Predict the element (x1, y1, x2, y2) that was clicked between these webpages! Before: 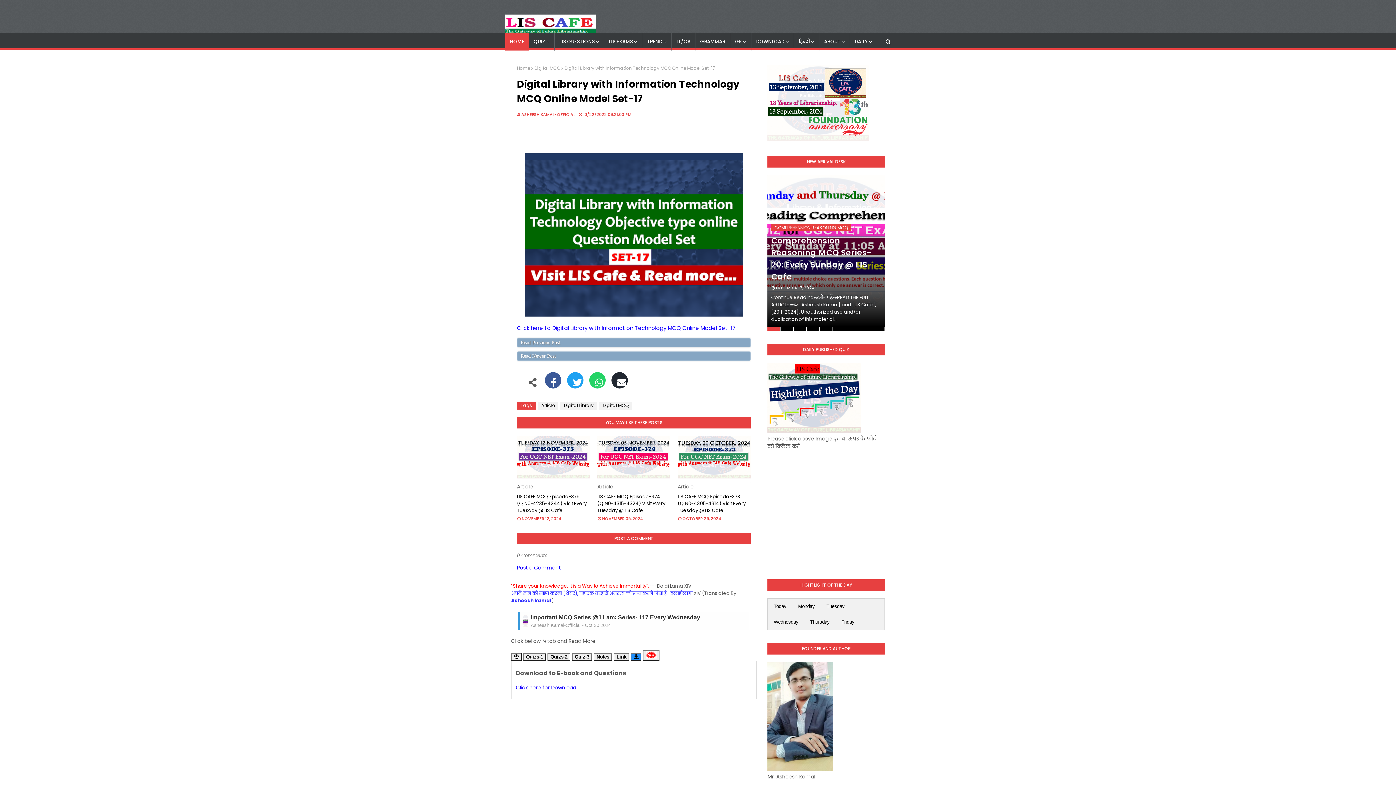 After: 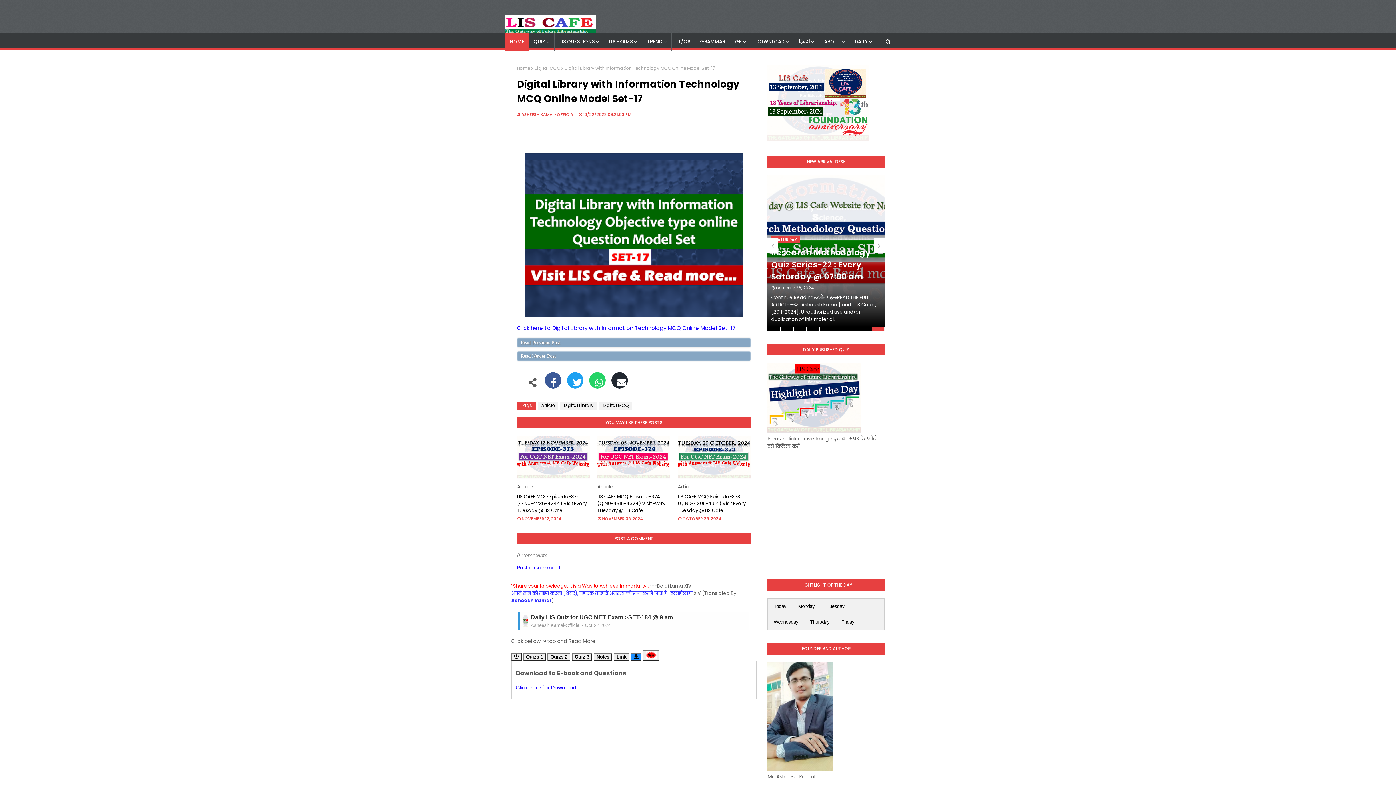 Action: label: 9 of 9 bbox: (872, 327, 884, 330)